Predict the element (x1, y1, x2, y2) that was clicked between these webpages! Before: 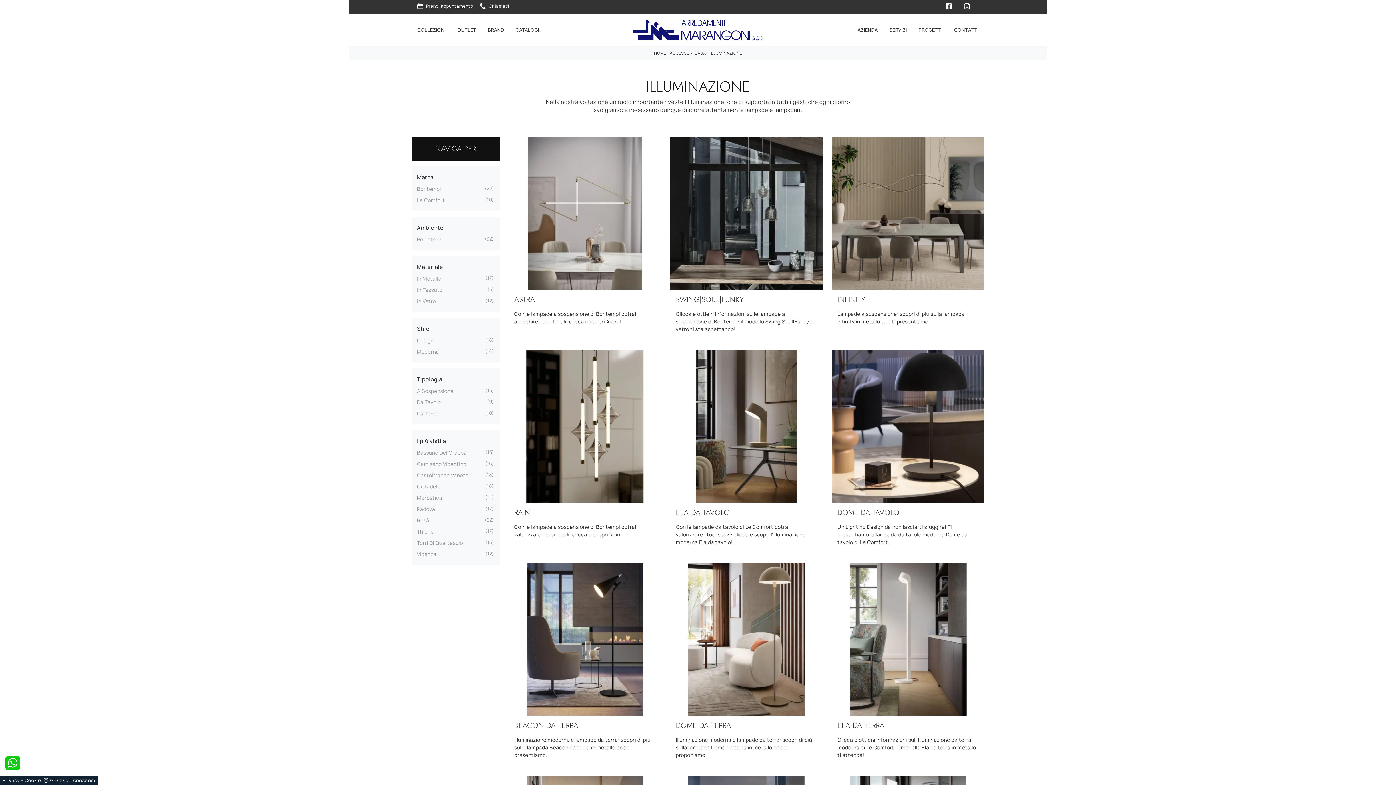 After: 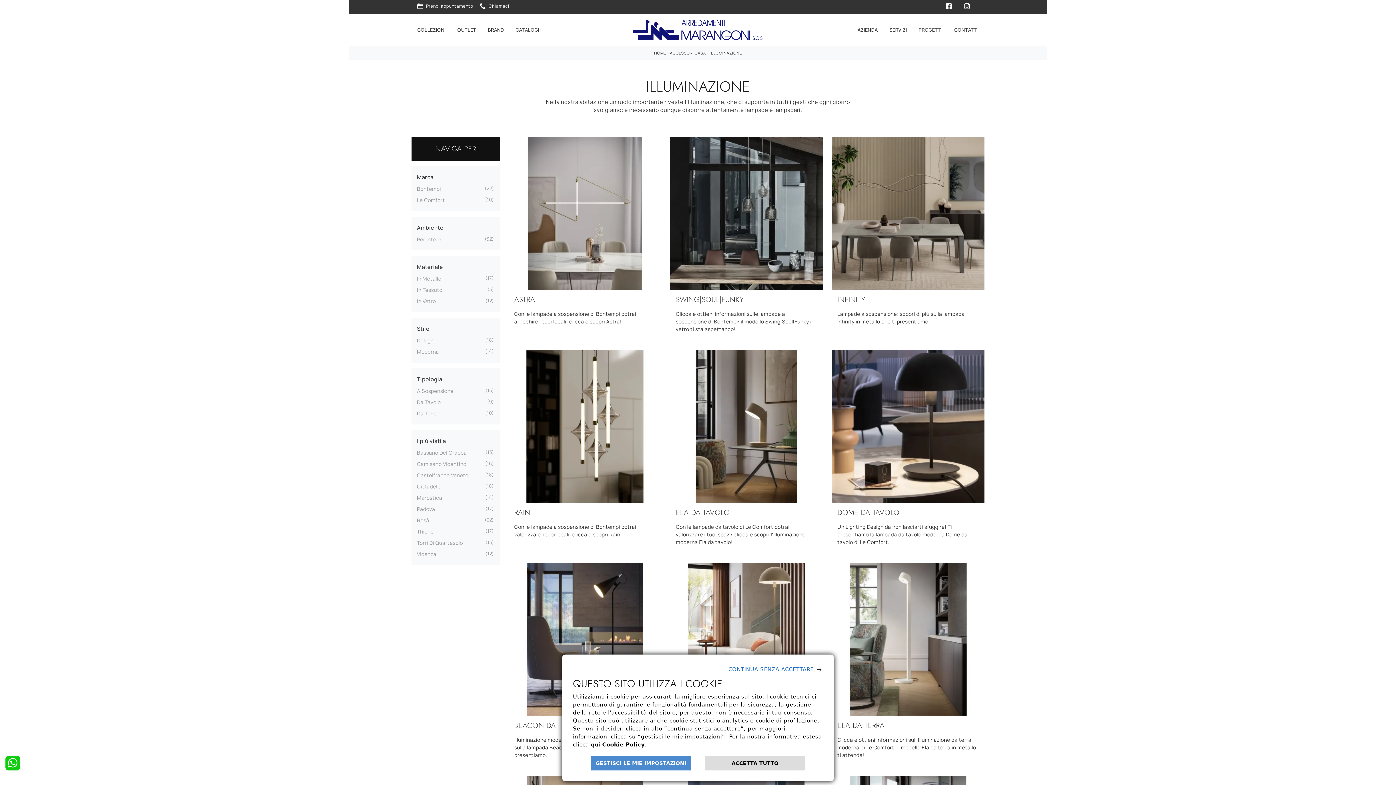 Action: label: Gestisci i consensi bbox: (43, 777, 95, 784)